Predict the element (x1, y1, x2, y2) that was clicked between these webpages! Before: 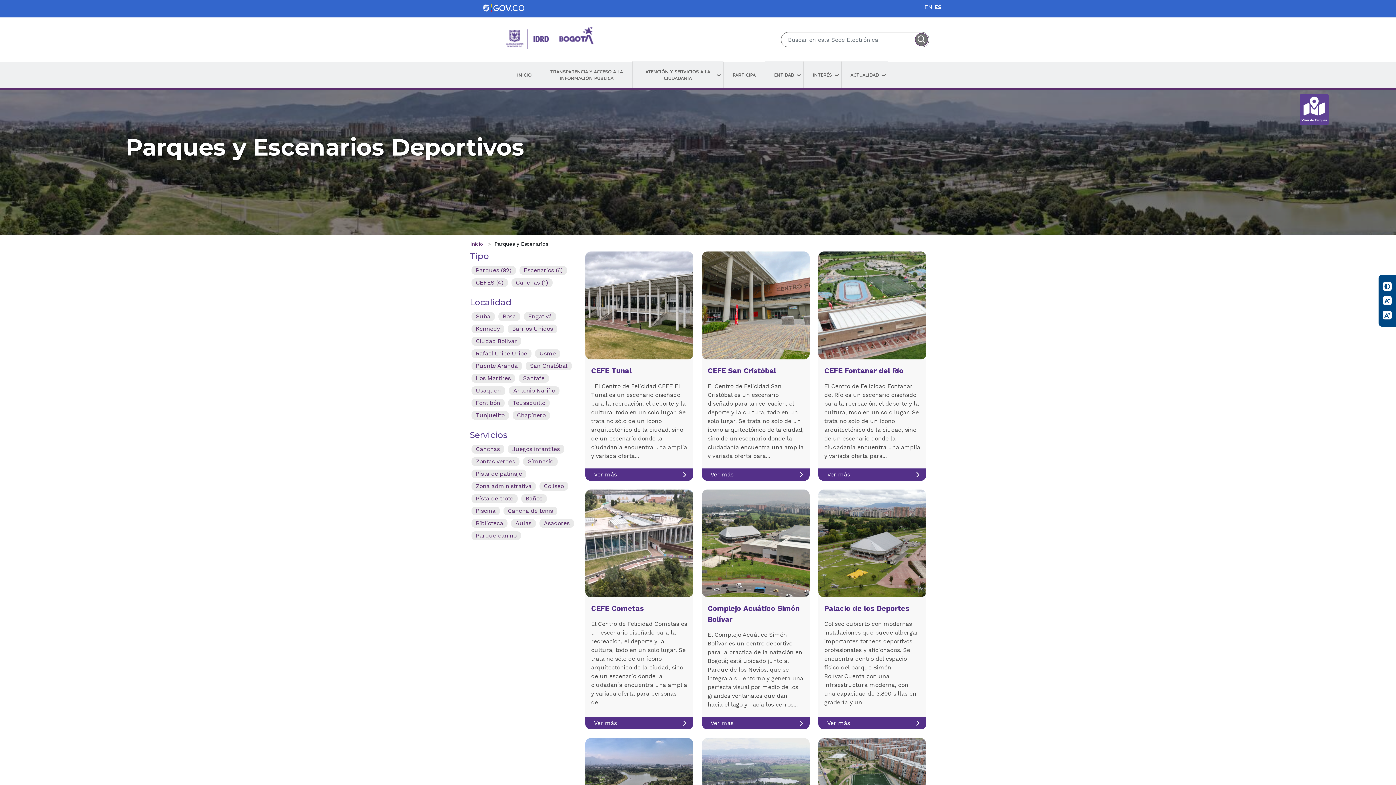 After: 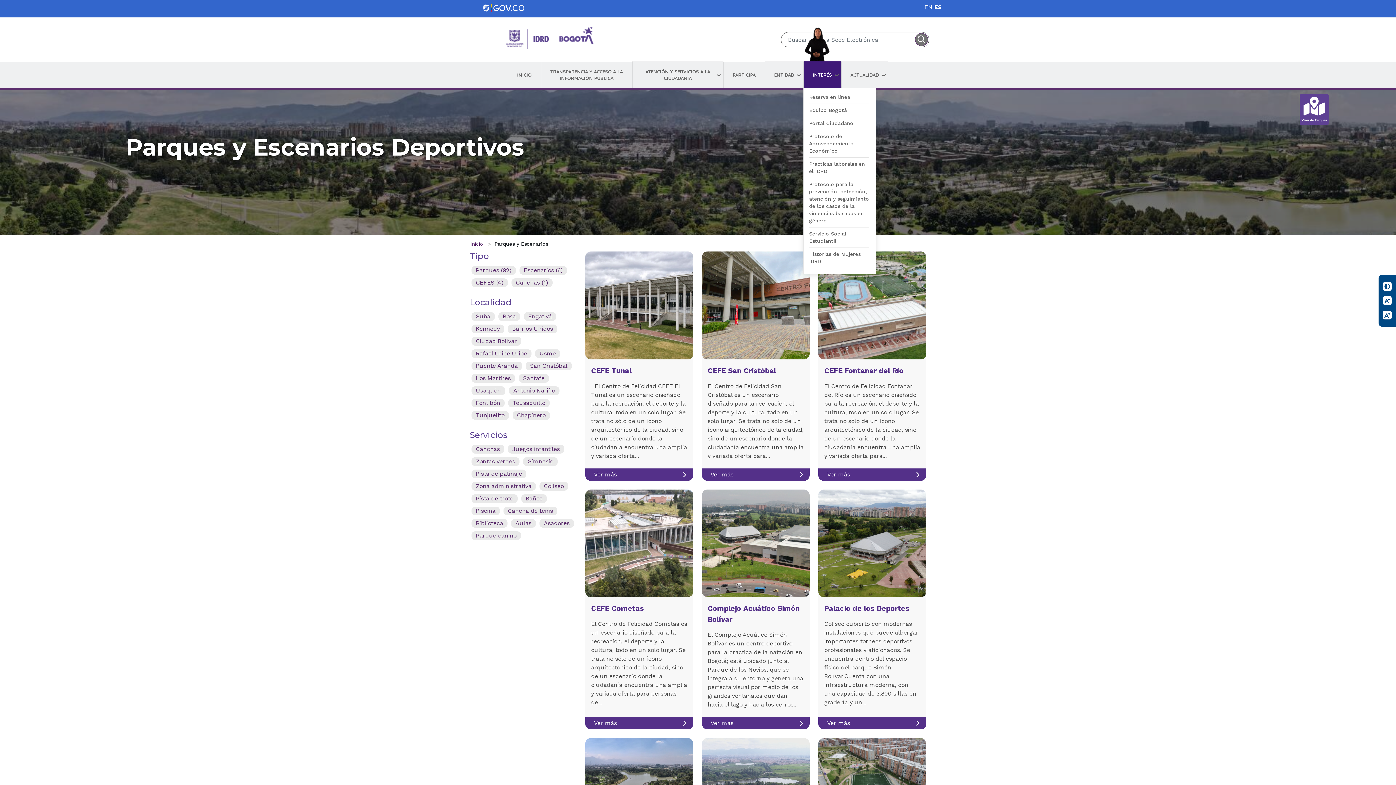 Action: bbox: (803, 61, 841, 88) label: INTERÉS